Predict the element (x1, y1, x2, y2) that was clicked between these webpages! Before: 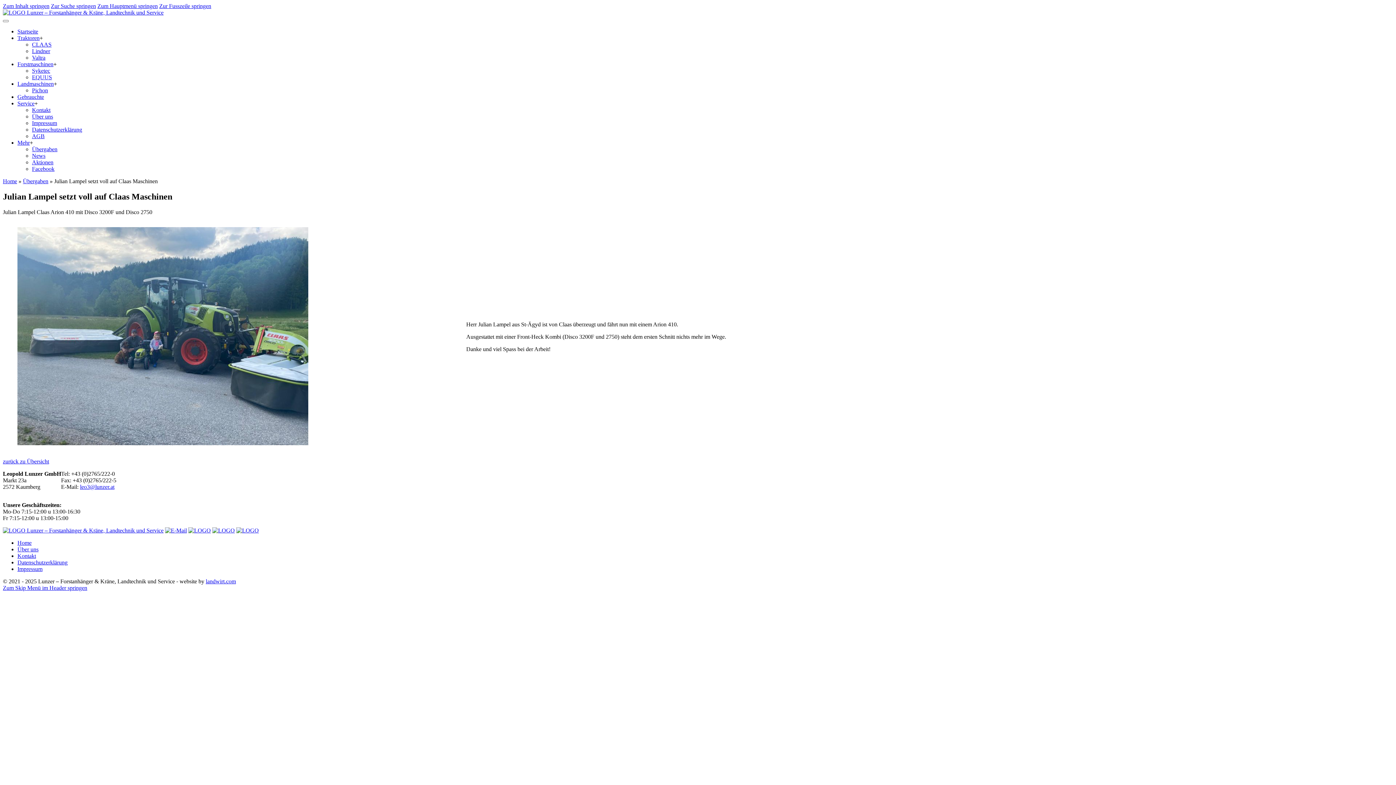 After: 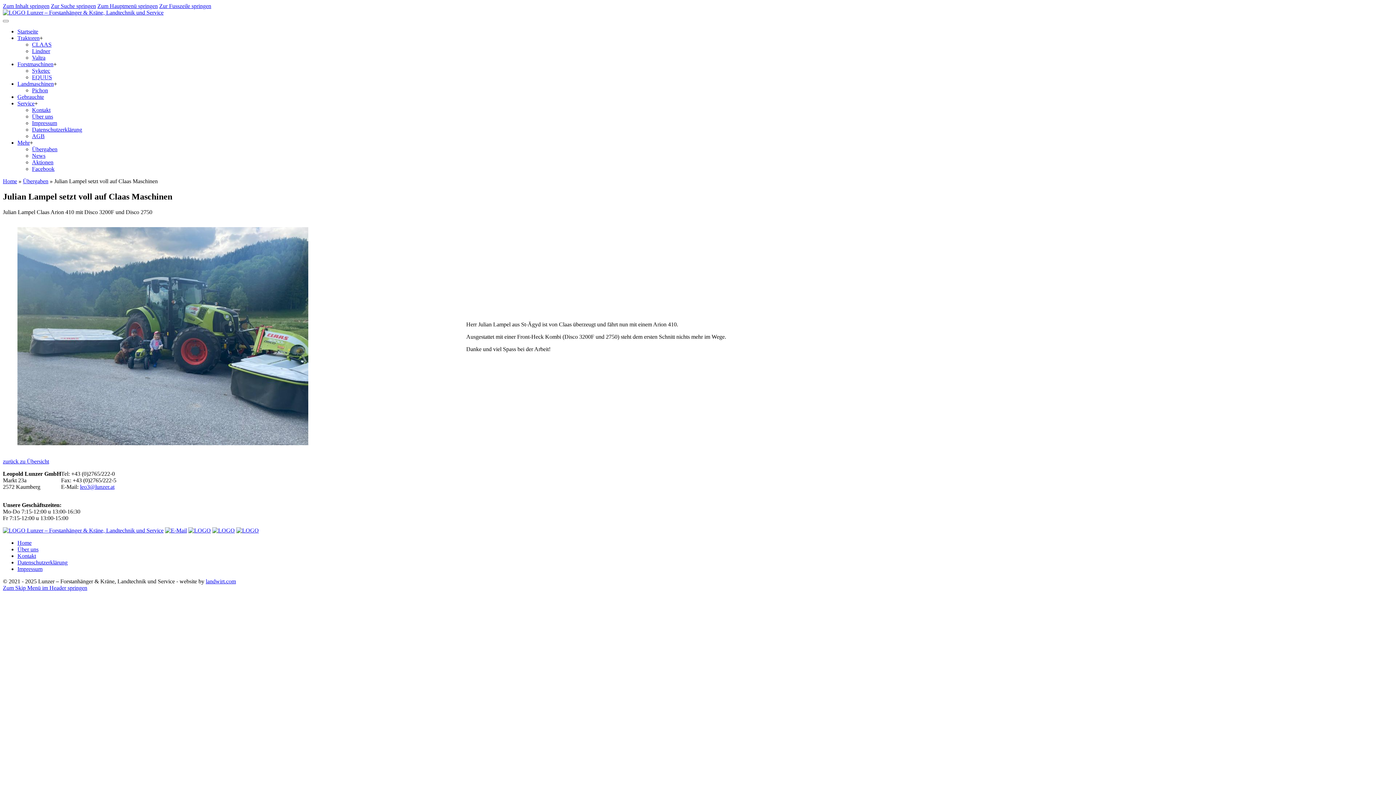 Action: bbox: (80, 483, 114, 490) label: leo3@lunzer.at